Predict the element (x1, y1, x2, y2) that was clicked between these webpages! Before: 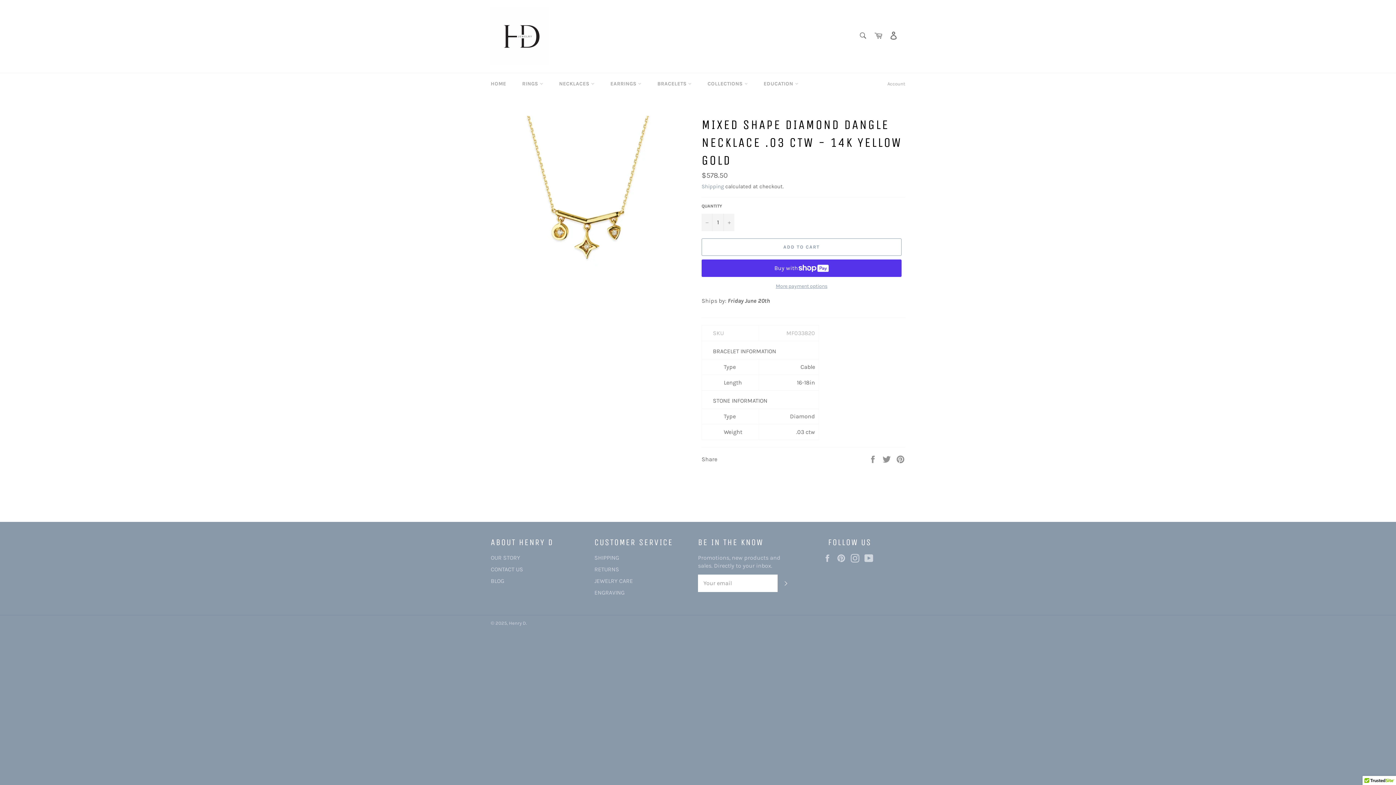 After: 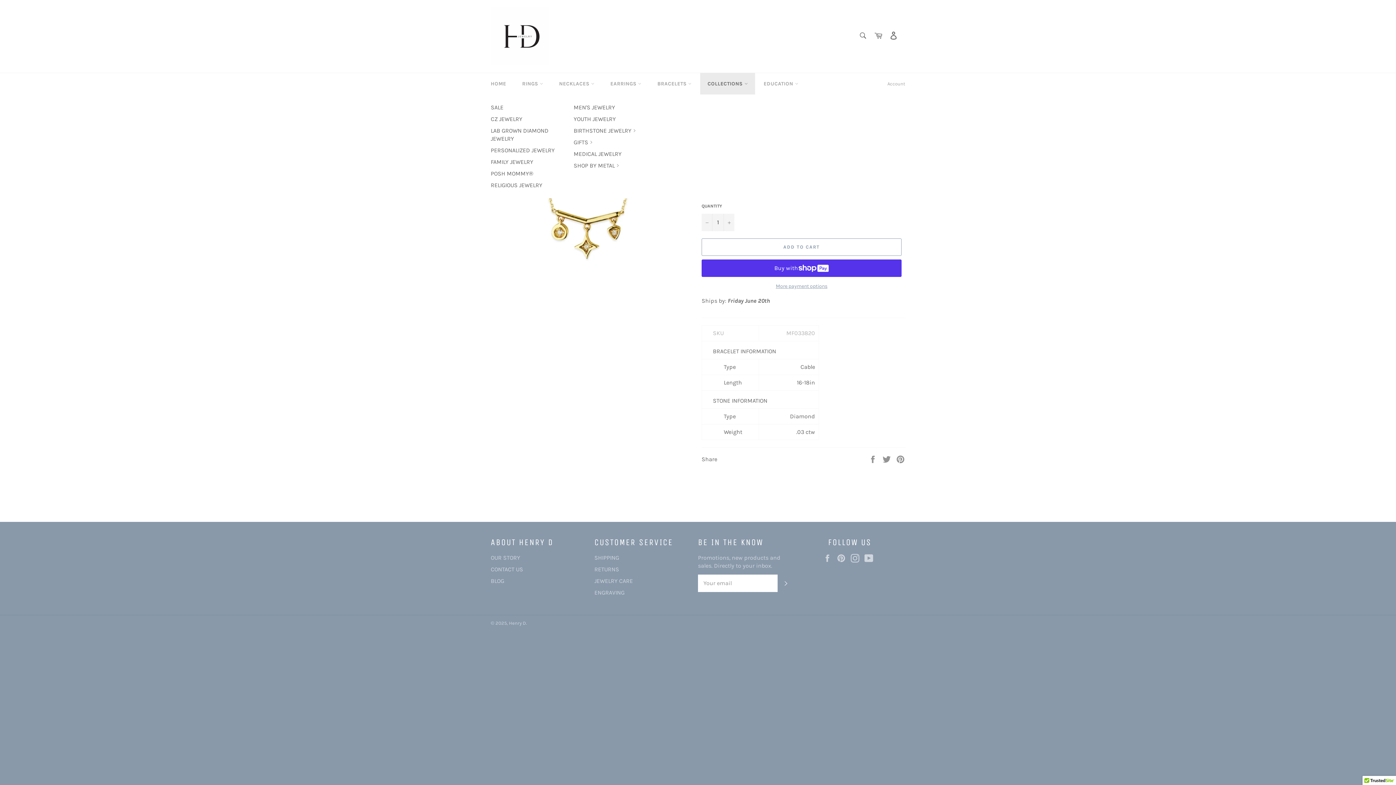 Action: label: COLLECTIONS  bbox: (700, 73, 755, 94)